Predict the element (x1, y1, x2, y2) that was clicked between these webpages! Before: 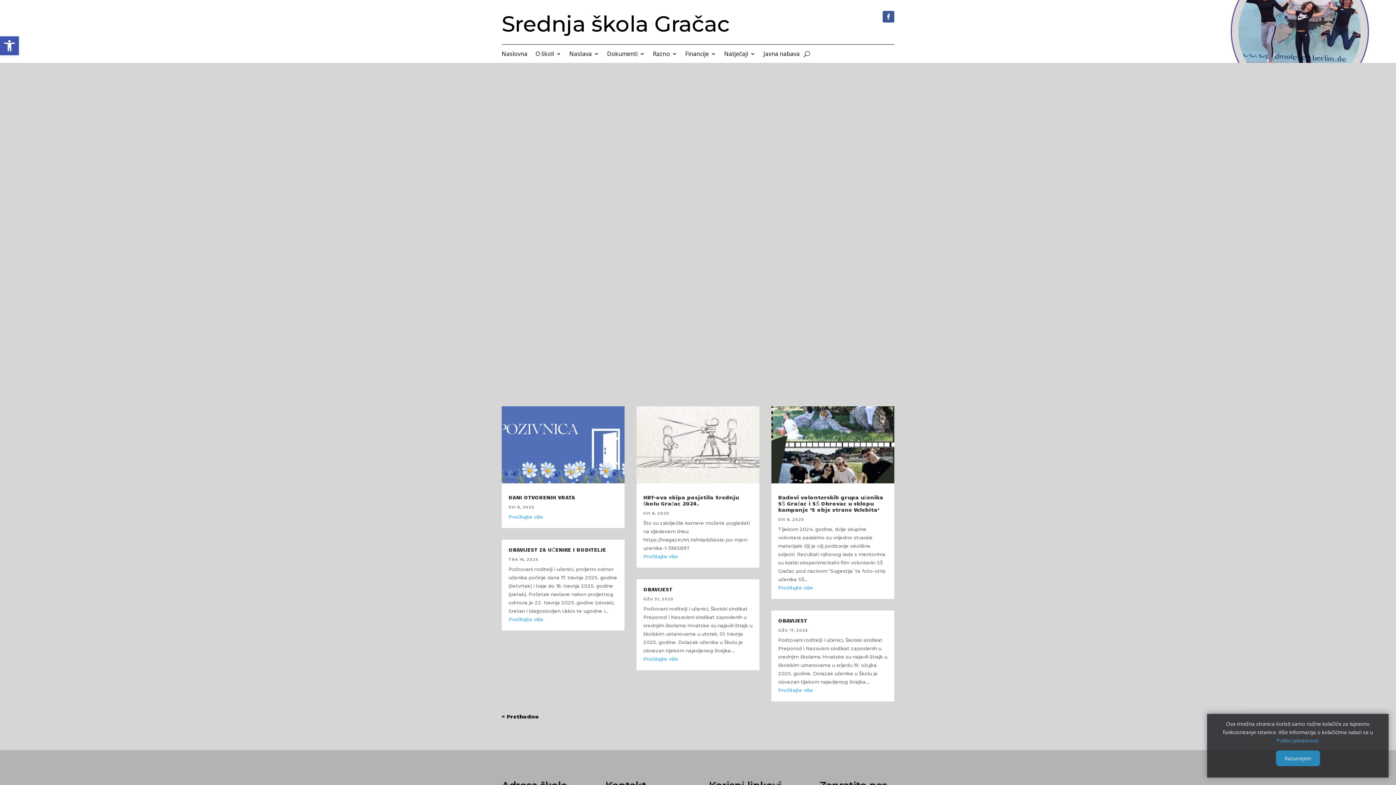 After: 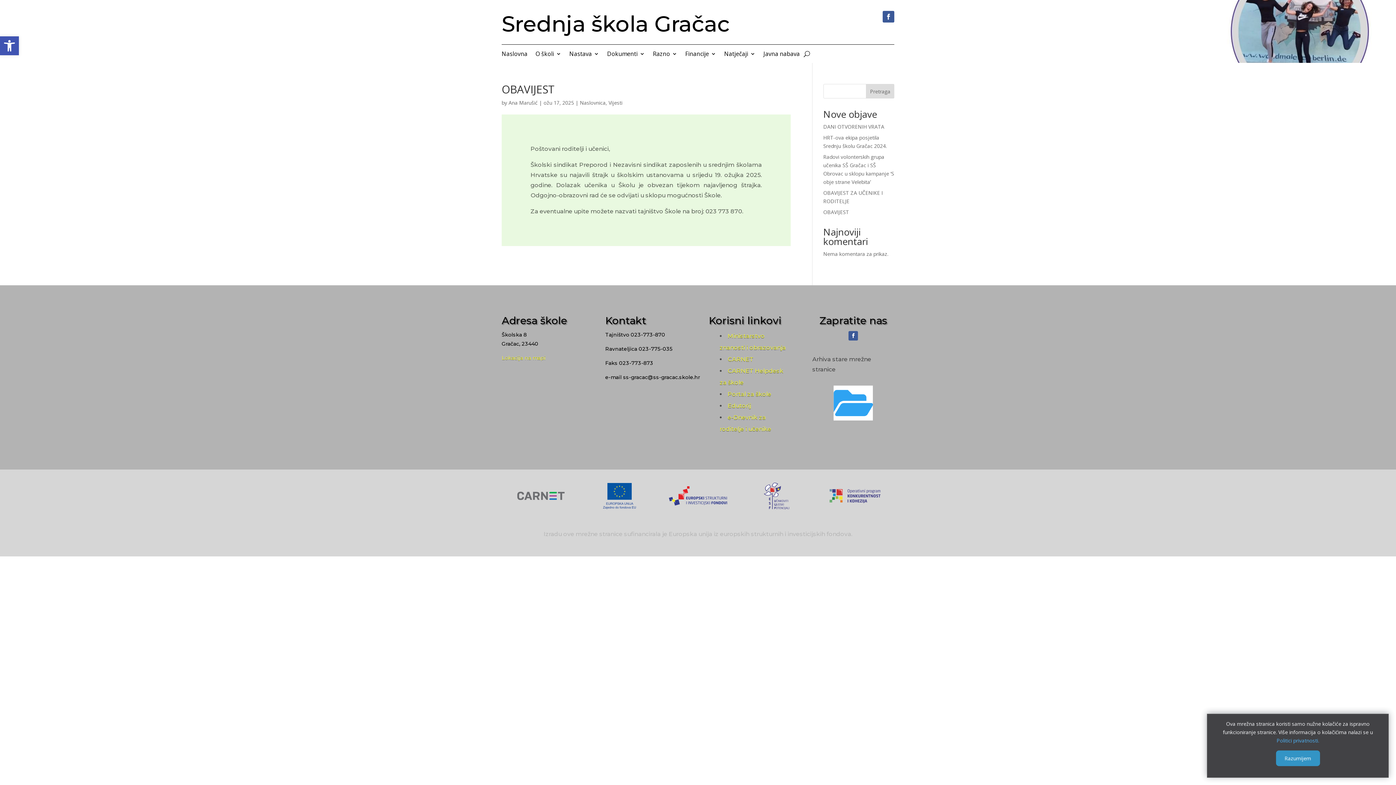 Action: bbox: (778, 687, 813, 693) label: Pročitajte više